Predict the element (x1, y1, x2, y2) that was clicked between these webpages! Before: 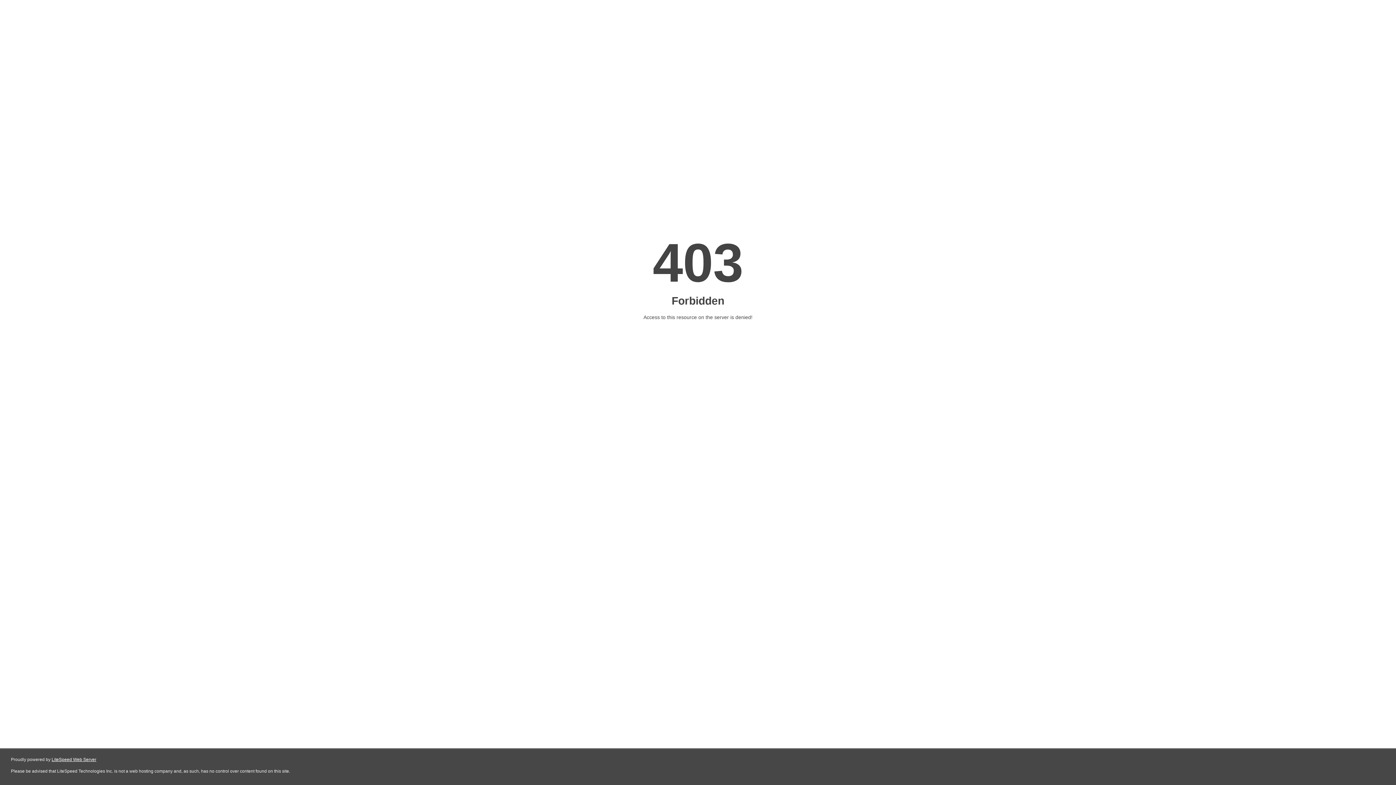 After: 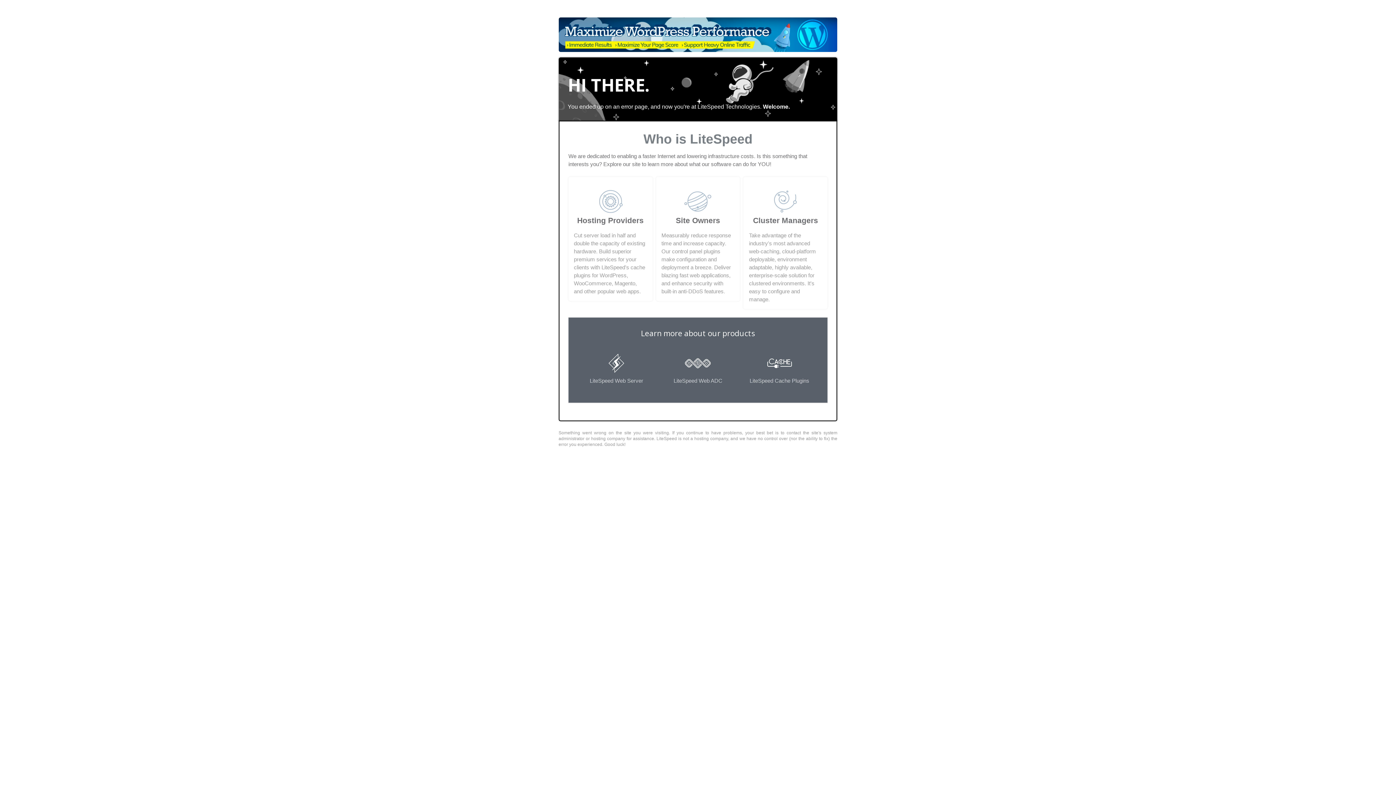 Action: bbox: (51, 757, 96, 762) label: LiteSpeed Web Server